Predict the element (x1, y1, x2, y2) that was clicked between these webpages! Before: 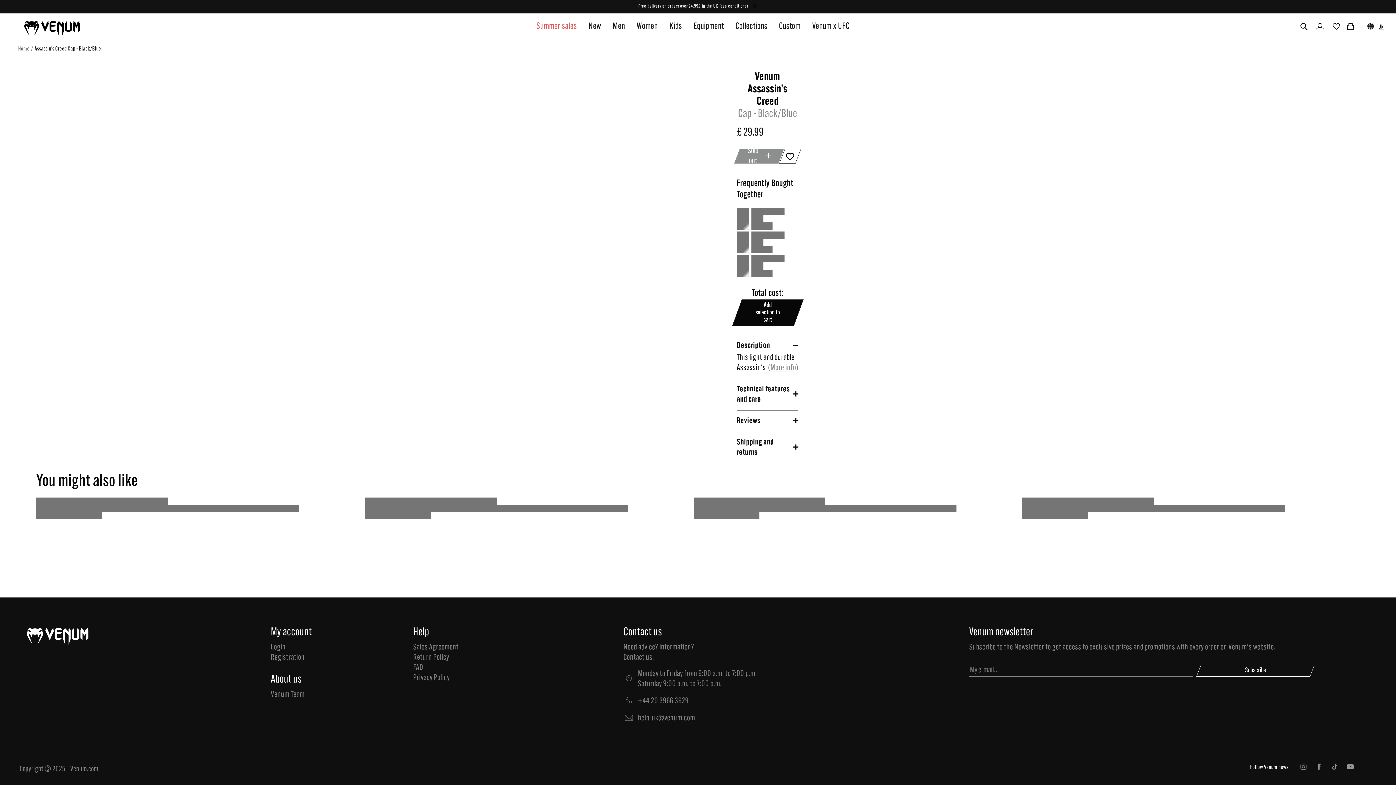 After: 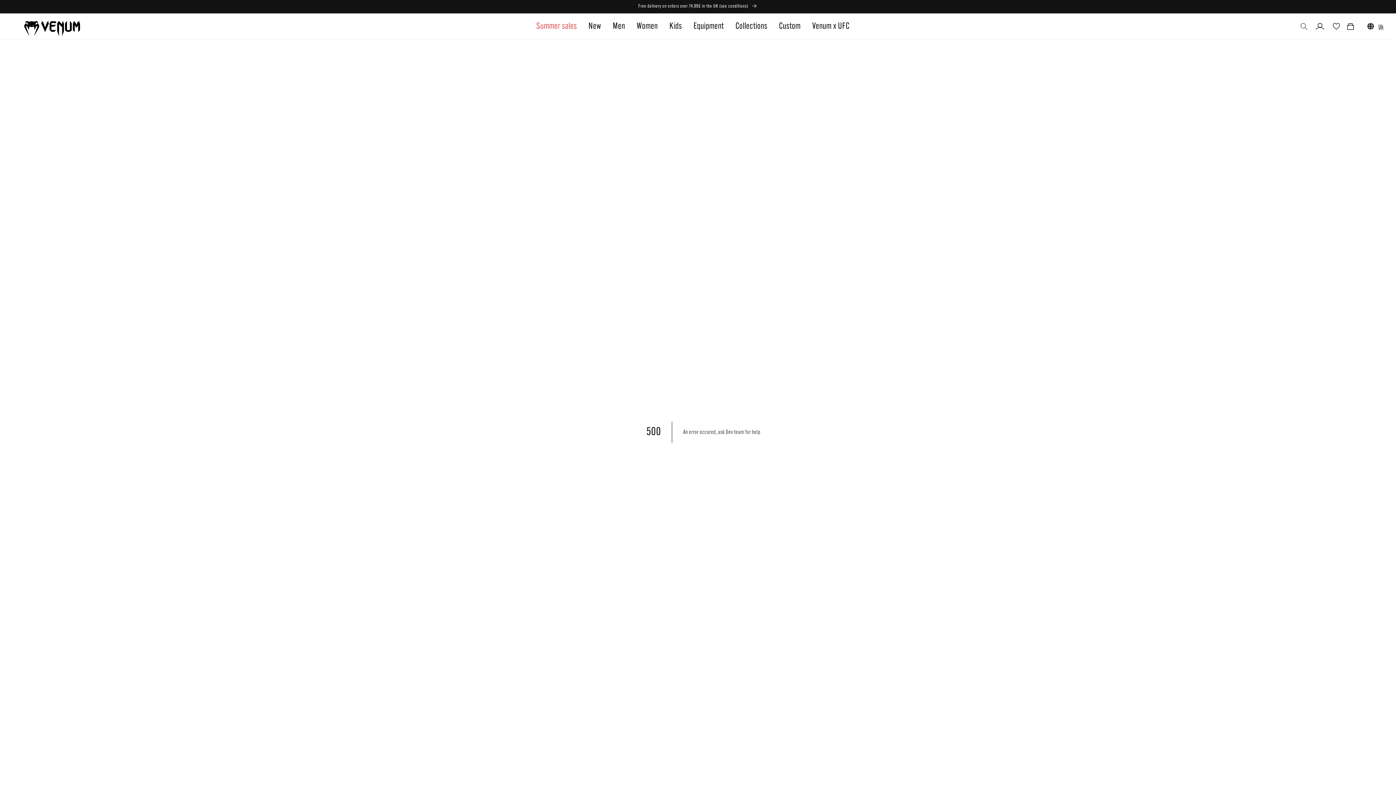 Action: label: Uk bbox: (1378, 22, 1384, 30)